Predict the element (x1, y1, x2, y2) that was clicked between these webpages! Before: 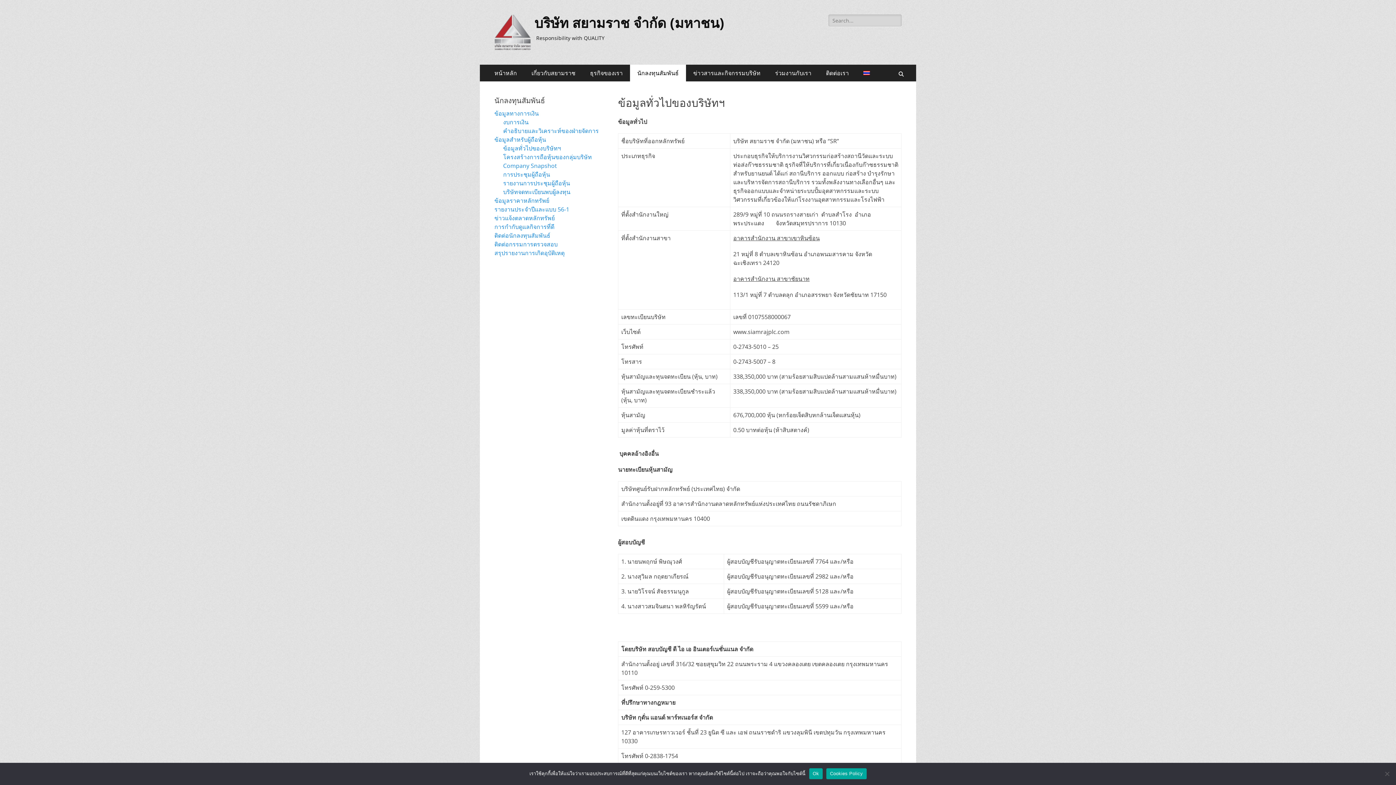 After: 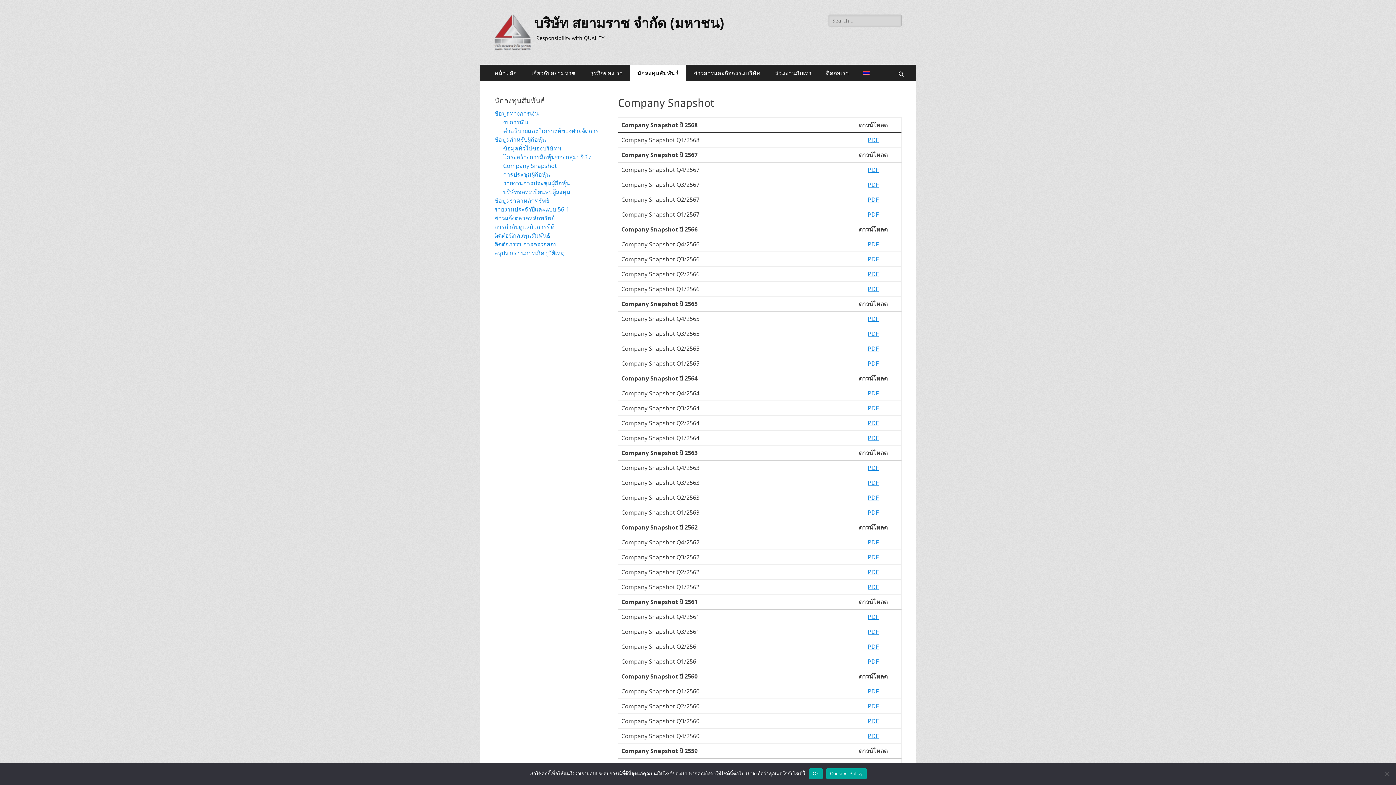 Action: bbox: (503, 161, 557, 169) label: Company Snapshot